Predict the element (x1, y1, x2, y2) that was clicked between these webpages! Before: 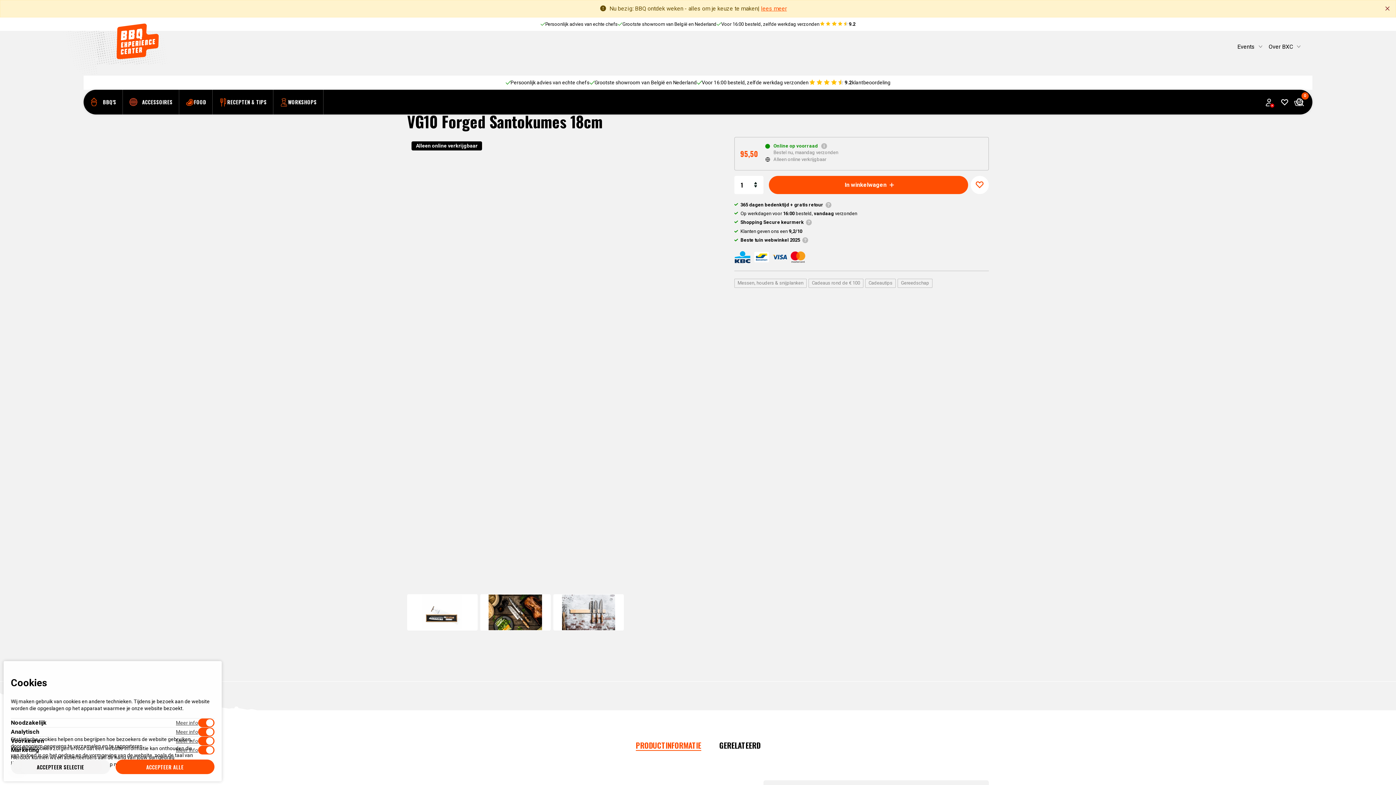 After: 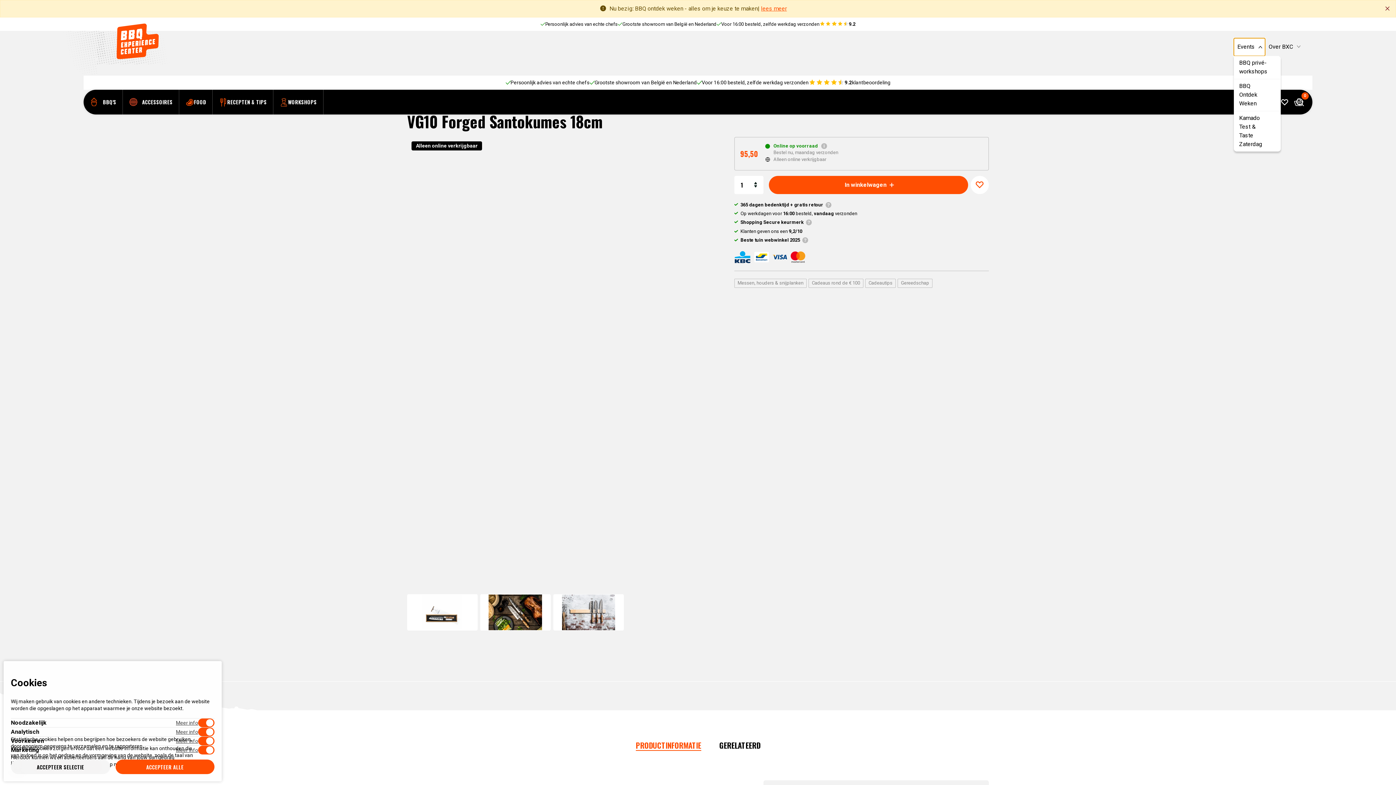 Action: label: Events bbox: (1234, 38, 1265, 55)